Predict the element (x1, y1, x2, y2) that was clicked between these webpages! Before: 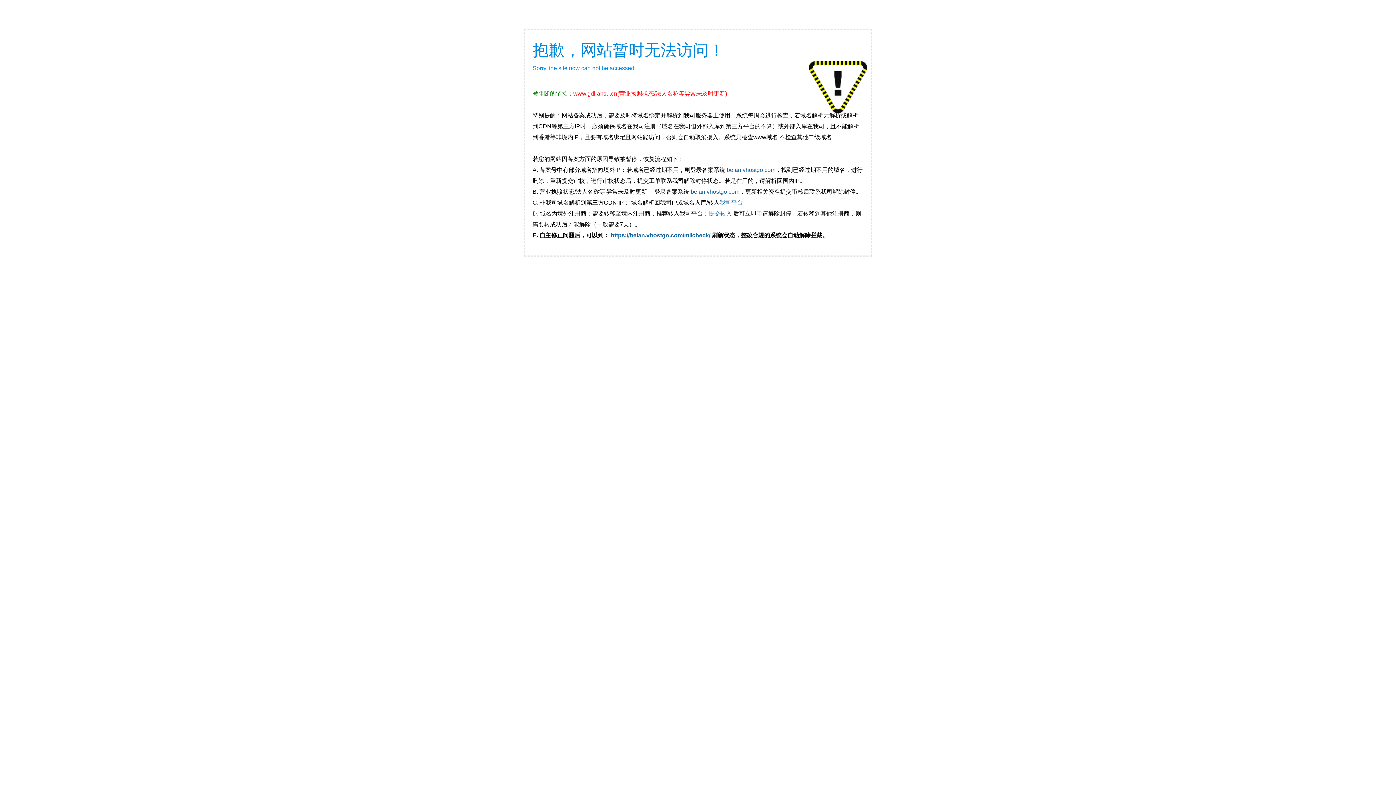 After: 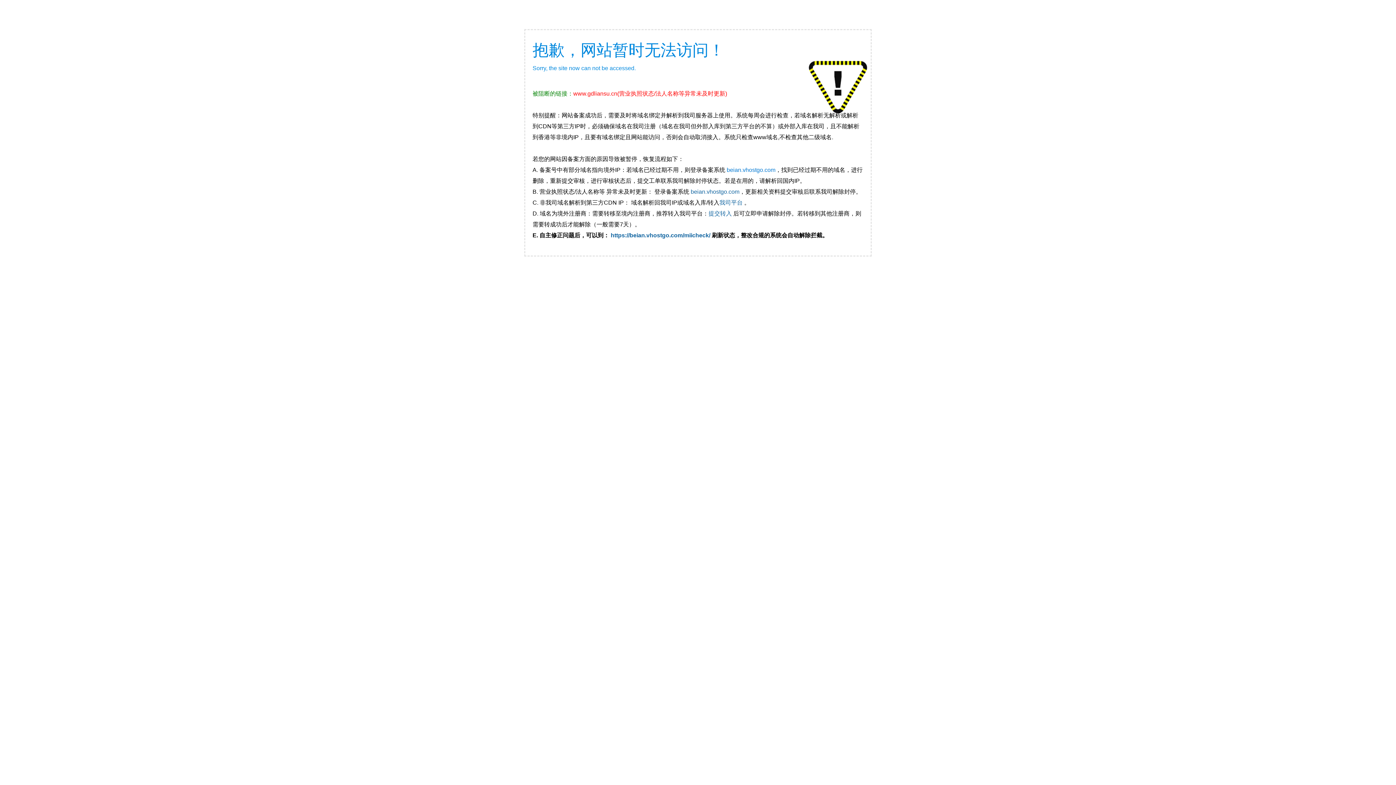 Action: bbox: (726, 166, 775, 173) label: beian.vhostgo.com